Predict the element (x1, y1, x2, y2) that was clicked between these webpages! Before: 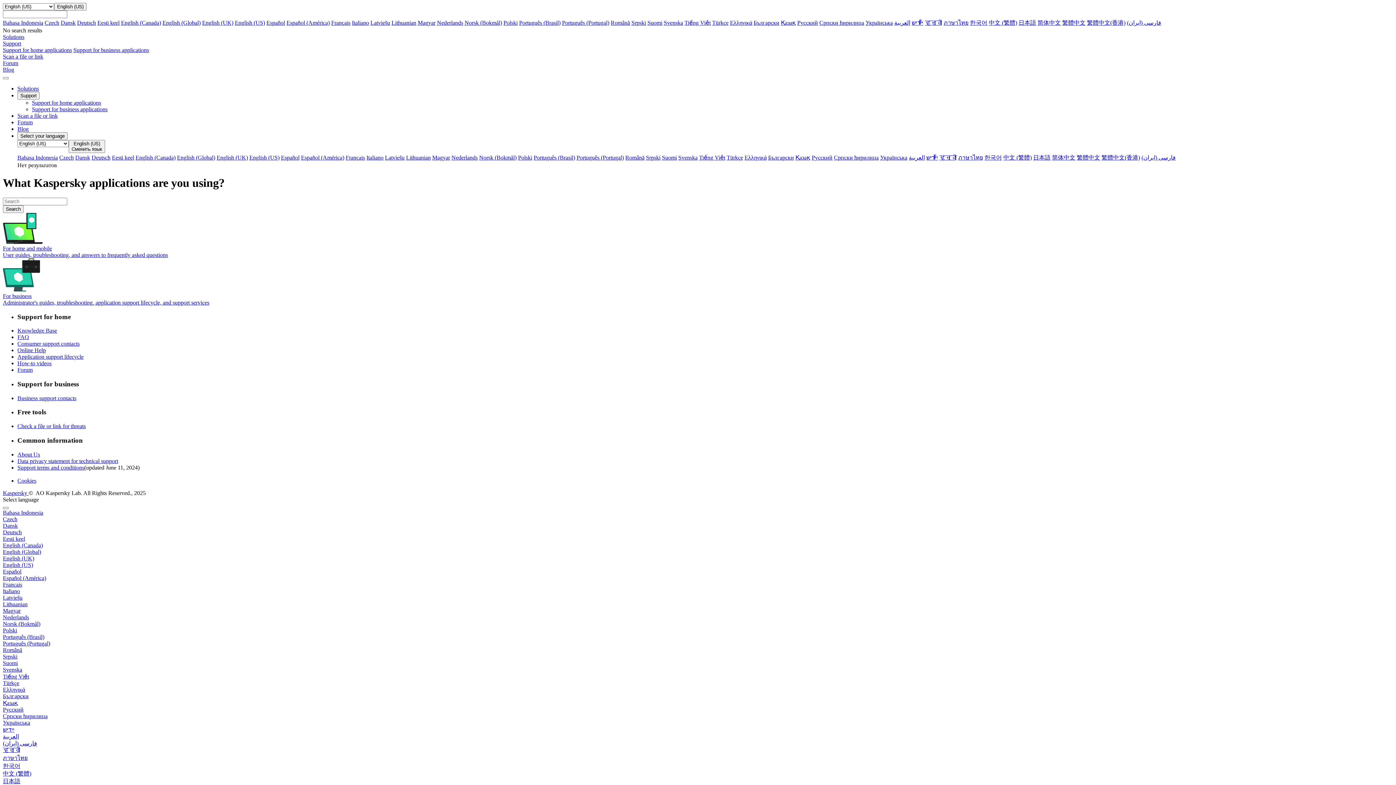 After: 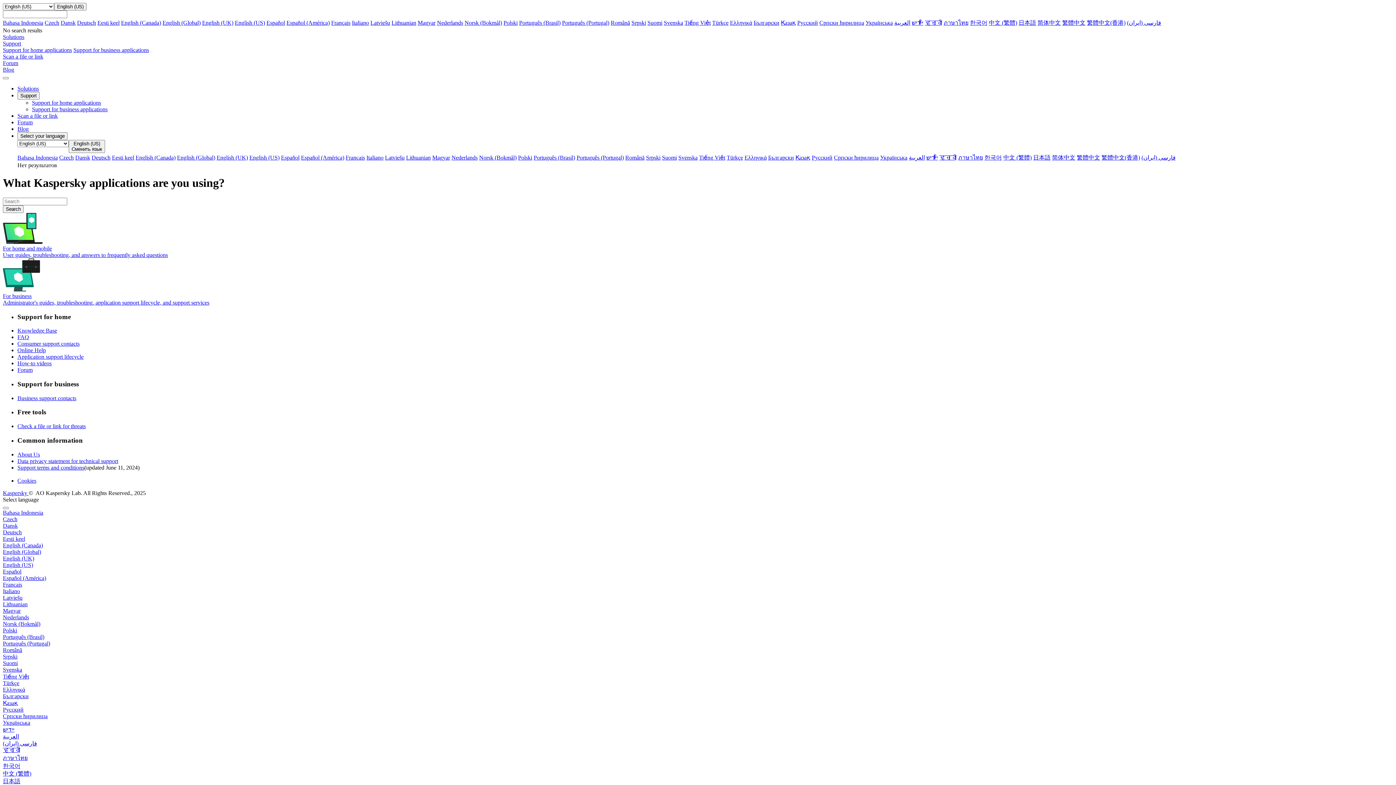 Action: label: Español bbox: (266, 19, 285, 25)